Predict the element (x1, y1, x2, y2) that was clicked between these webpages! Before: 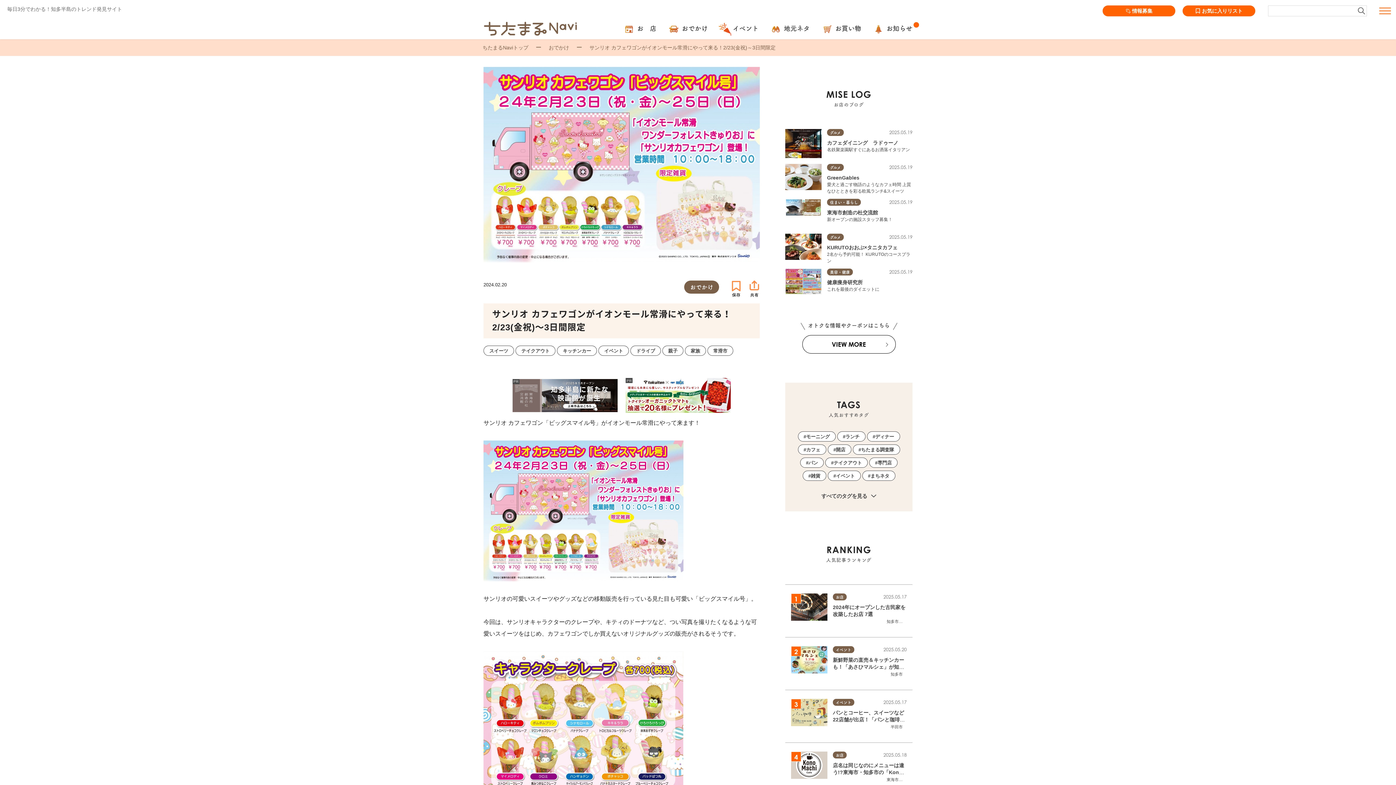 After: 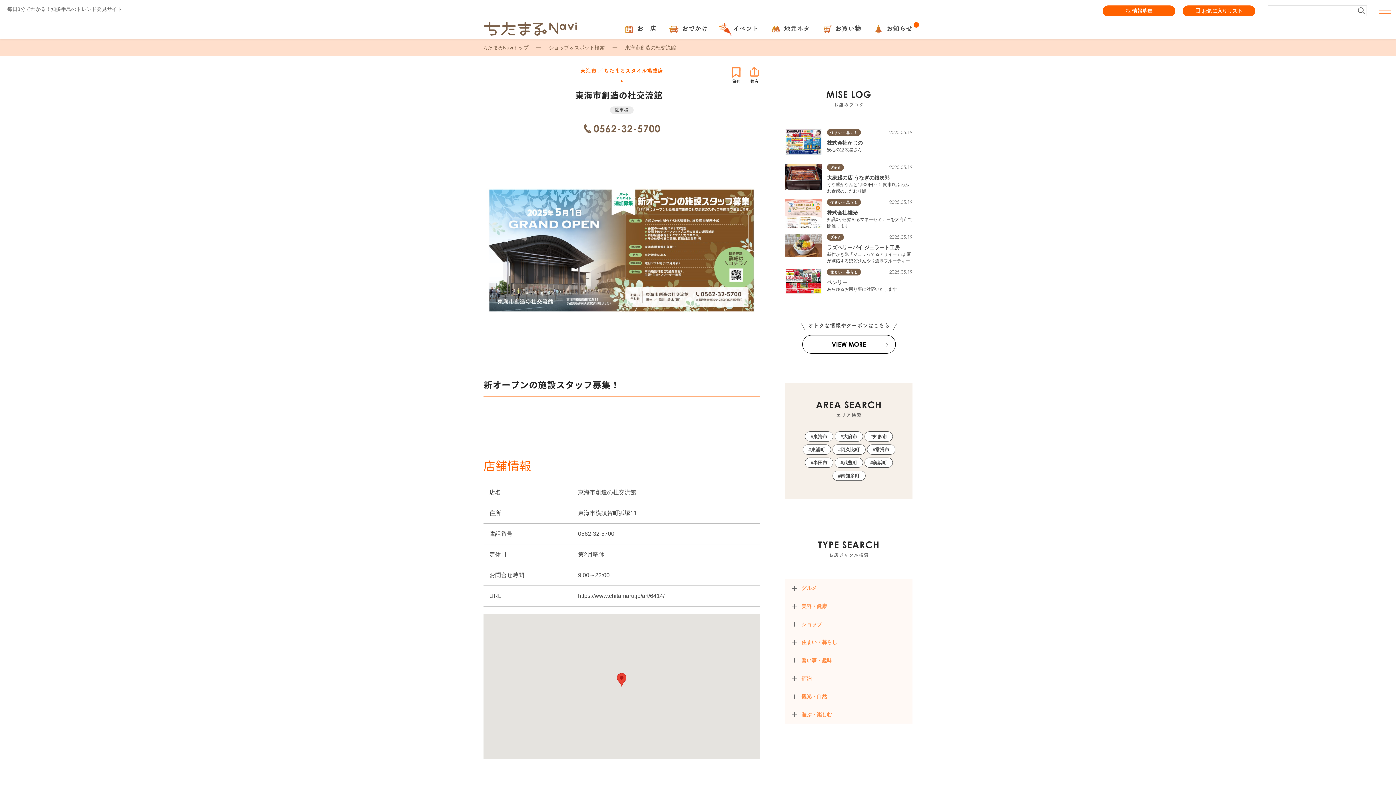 Action: label: 詳しく見る bbox: (785, 199, 821, 216)